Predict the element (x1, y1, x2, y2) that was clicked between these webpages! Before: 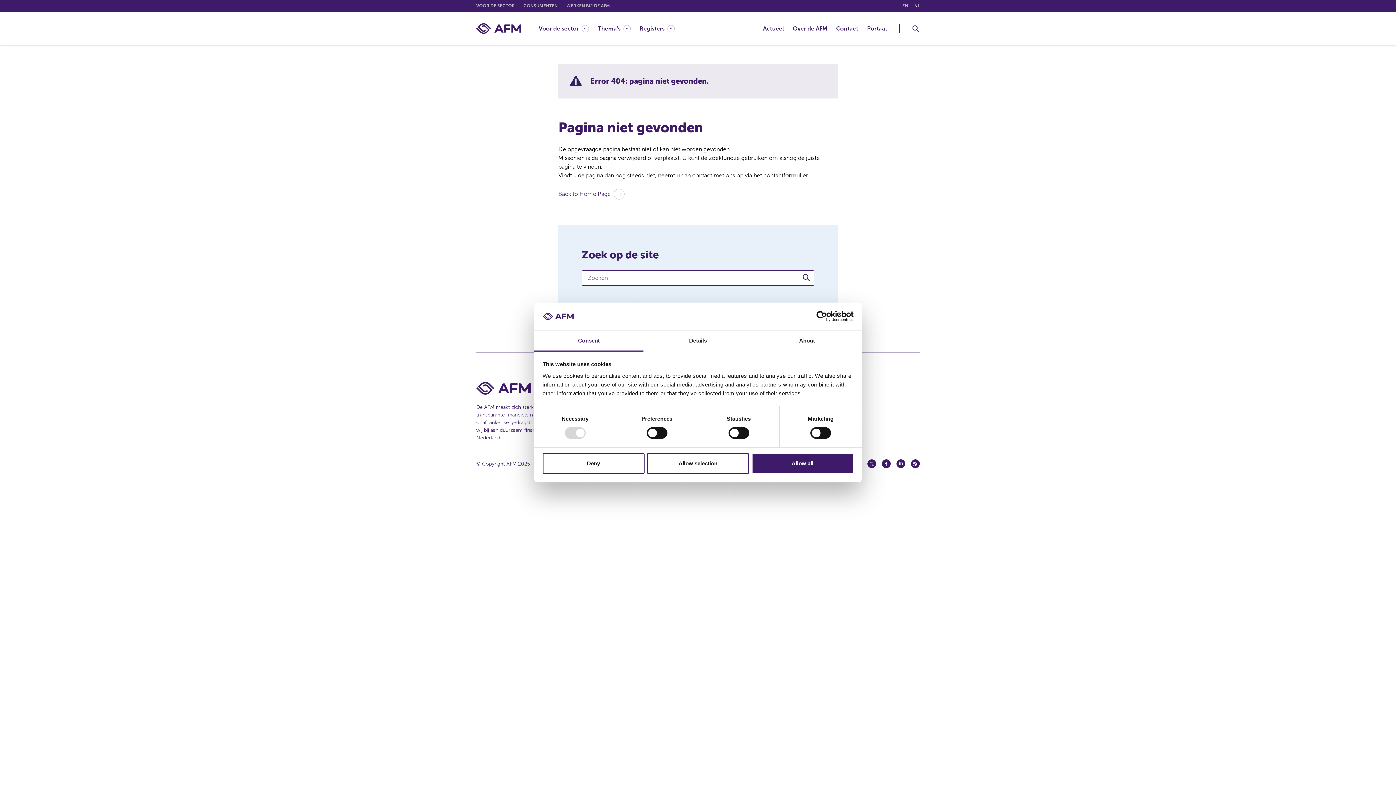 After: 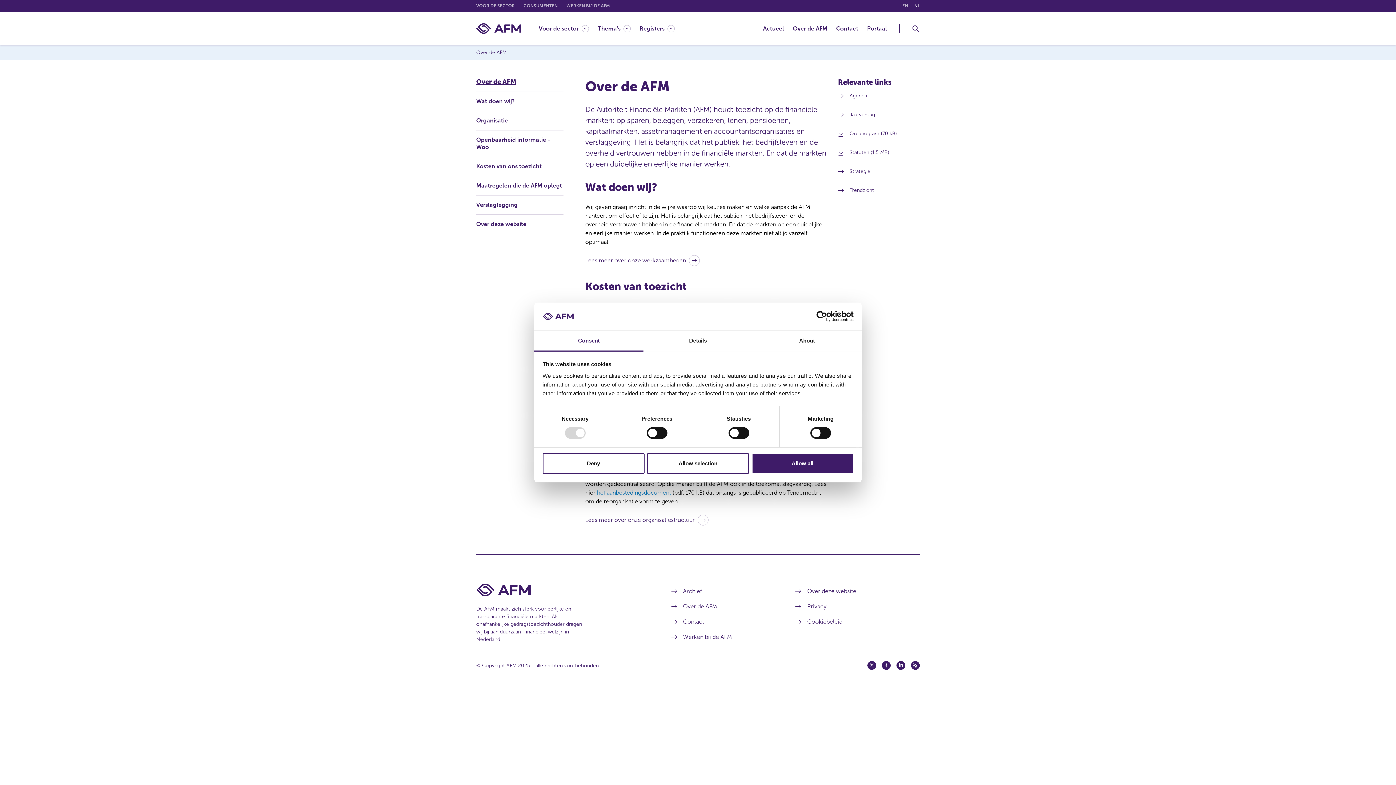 Action: bbox: (793, 11, 827, 45) label: Over de AFM